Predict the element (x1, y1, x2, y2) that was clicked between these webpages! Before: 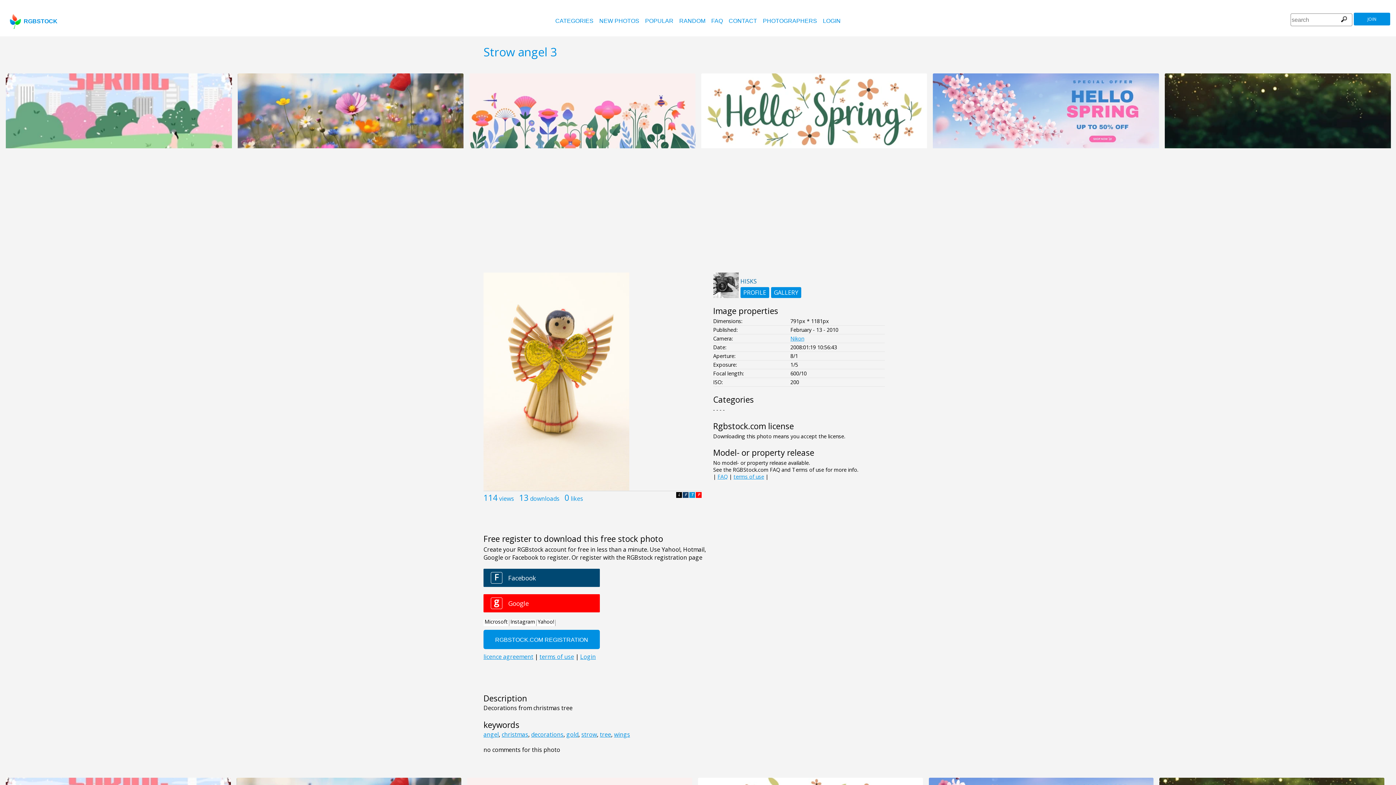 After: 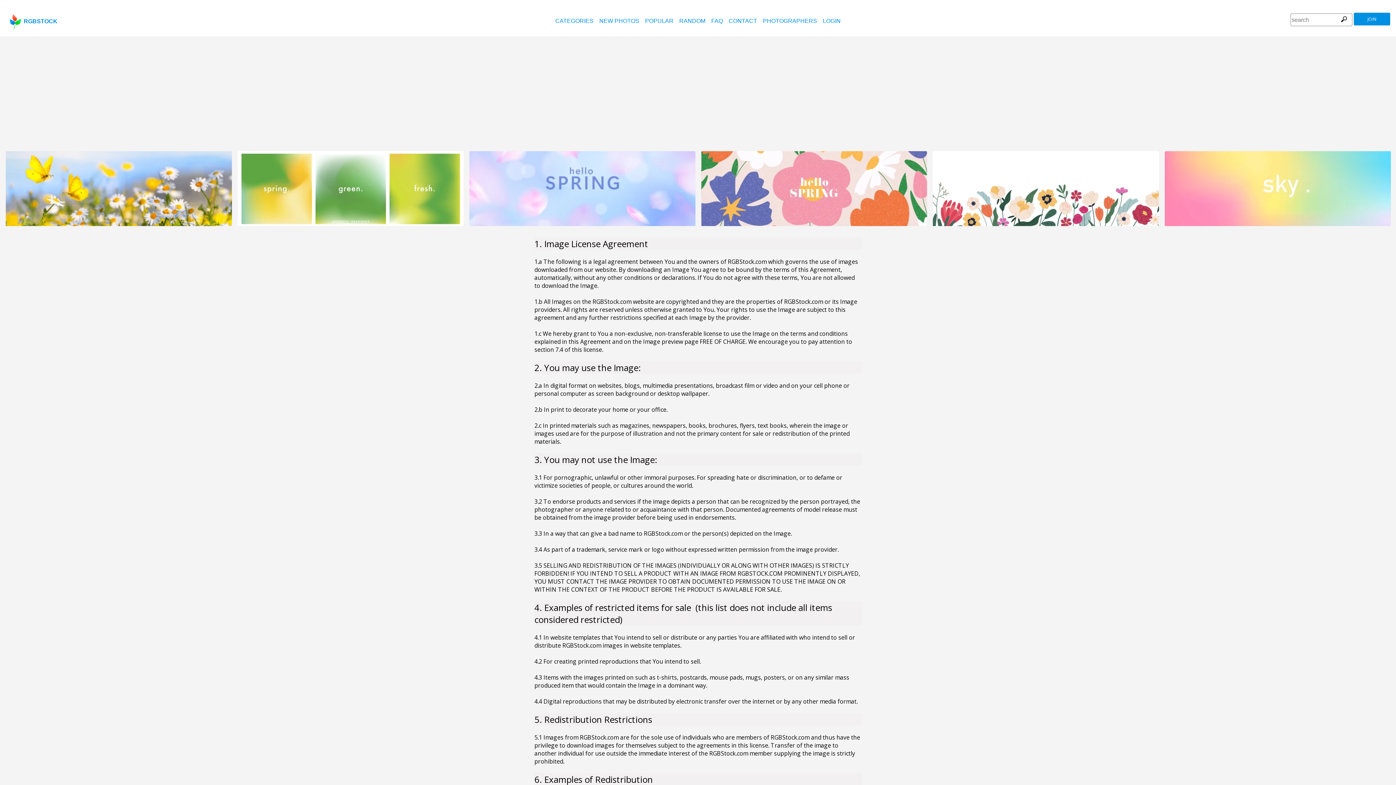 Action: label: Rgbstock.com license bbox: (713, 420, 794, 431)